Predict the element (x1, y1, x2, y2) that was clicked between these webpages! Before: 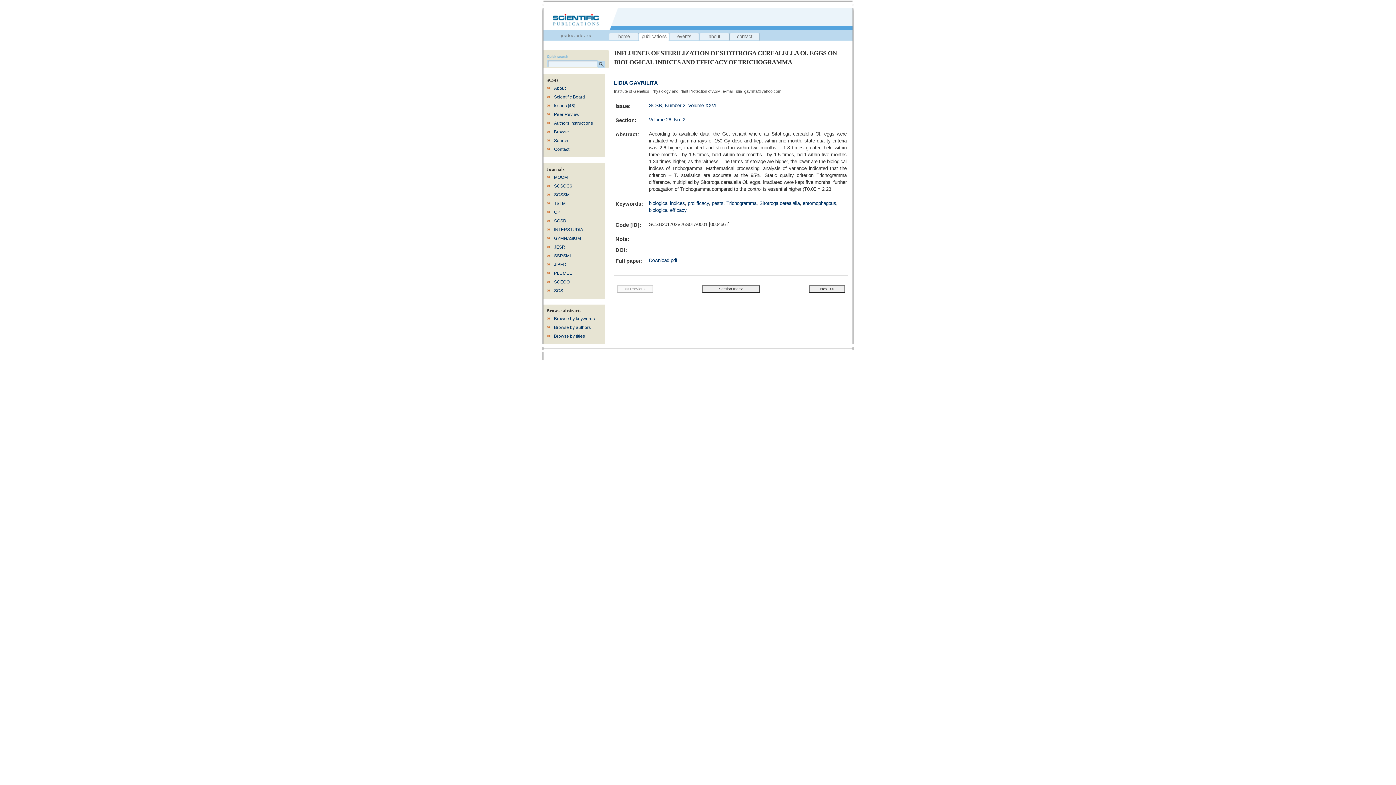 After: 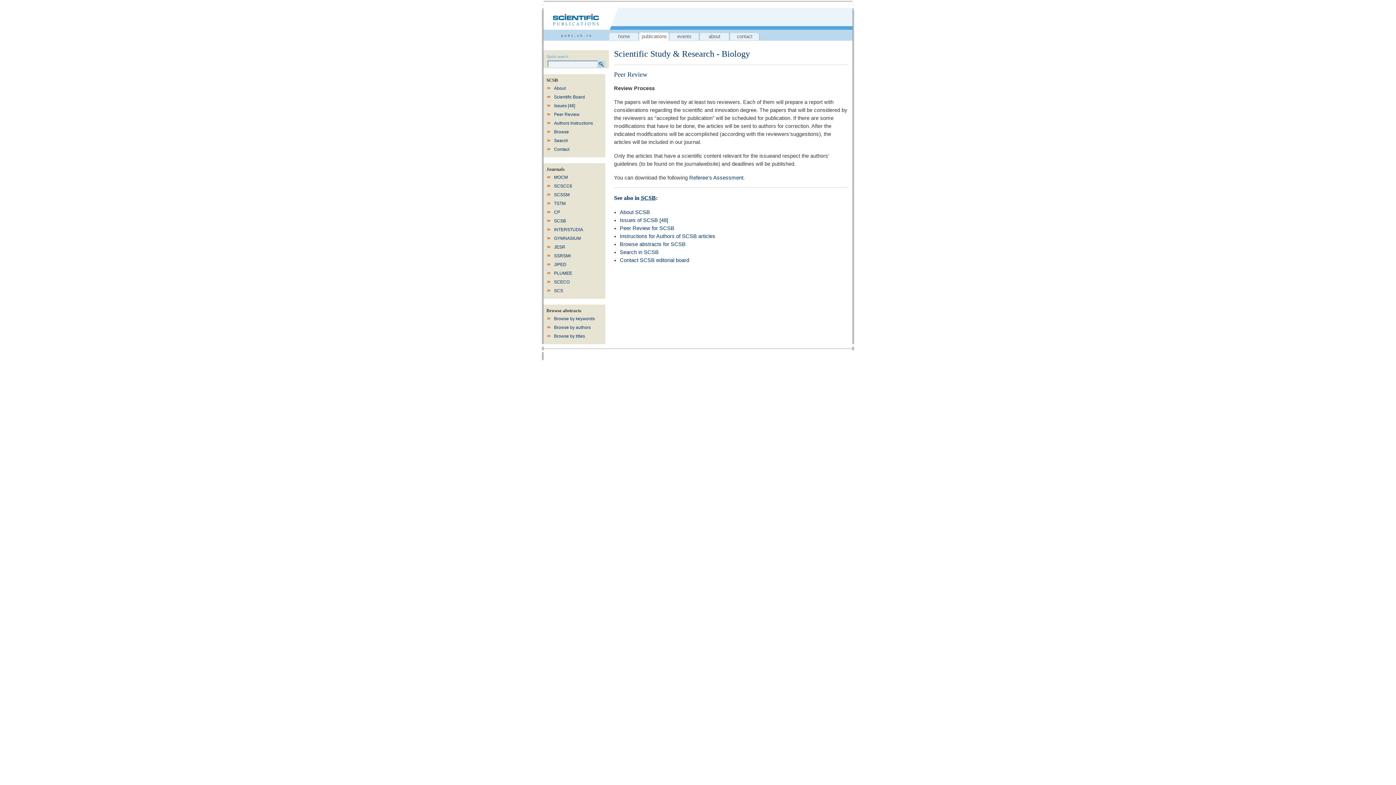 Action: label: Peer Review bbox: (553, 110, 602, 118)